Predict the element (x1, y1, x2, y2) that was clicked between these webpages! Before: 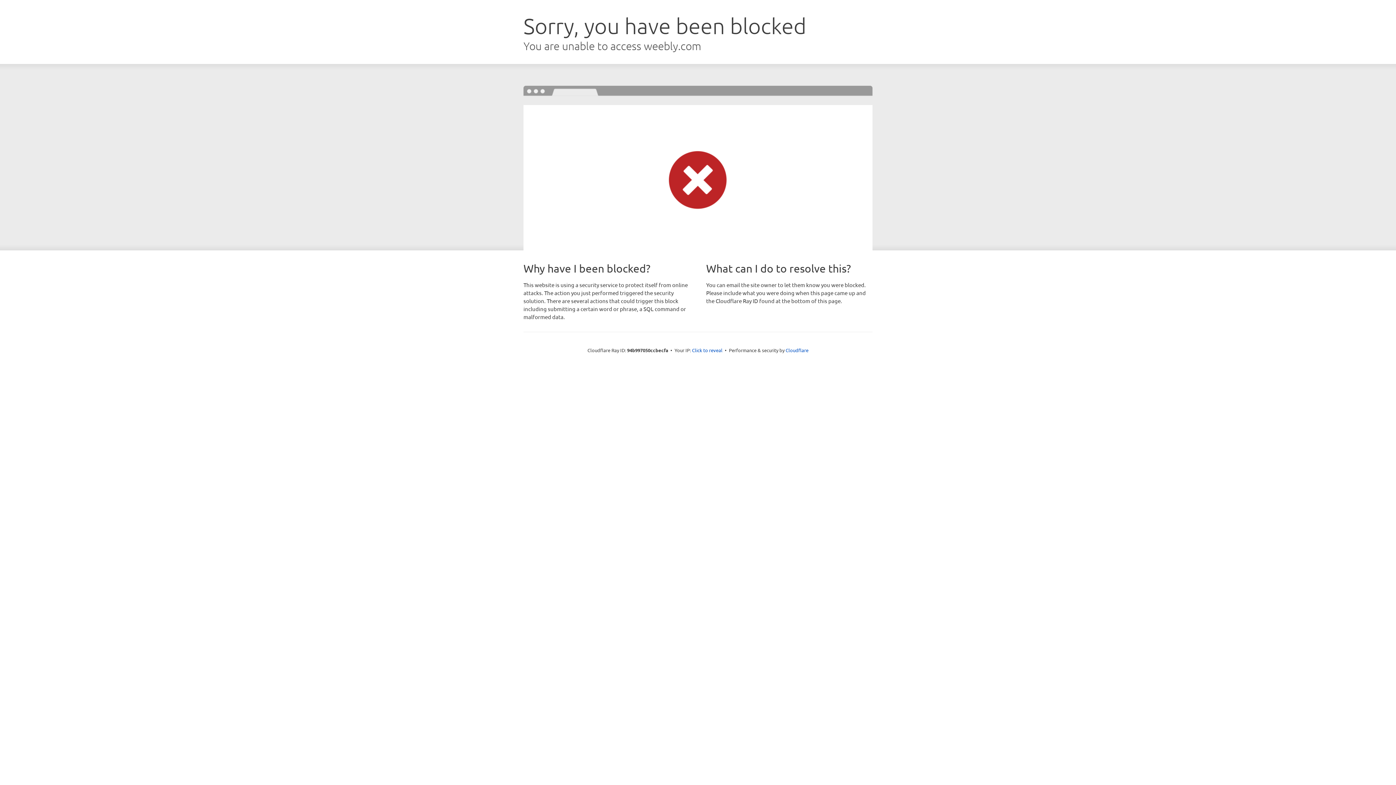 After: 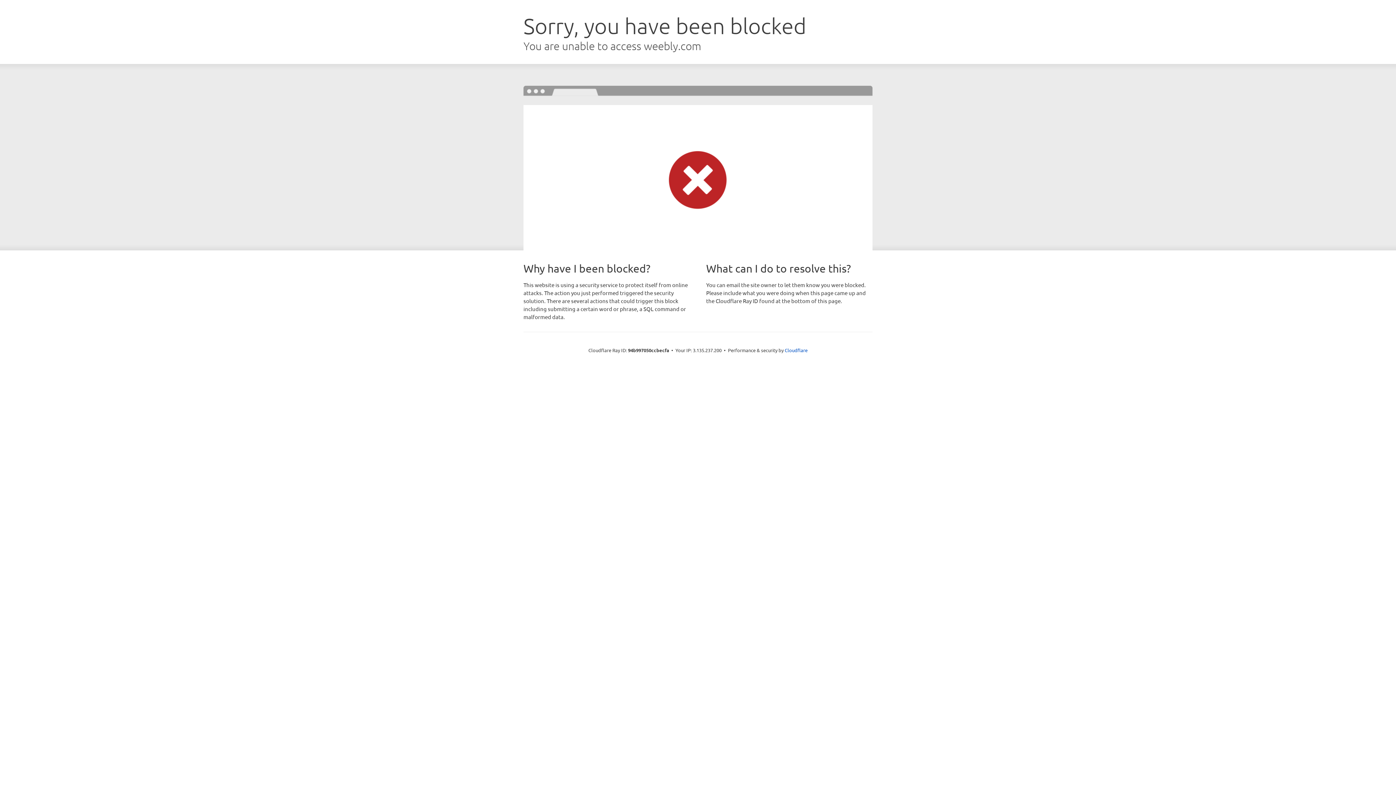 Action: label: Click to reveal bbox: (692, 346, 722, 353)